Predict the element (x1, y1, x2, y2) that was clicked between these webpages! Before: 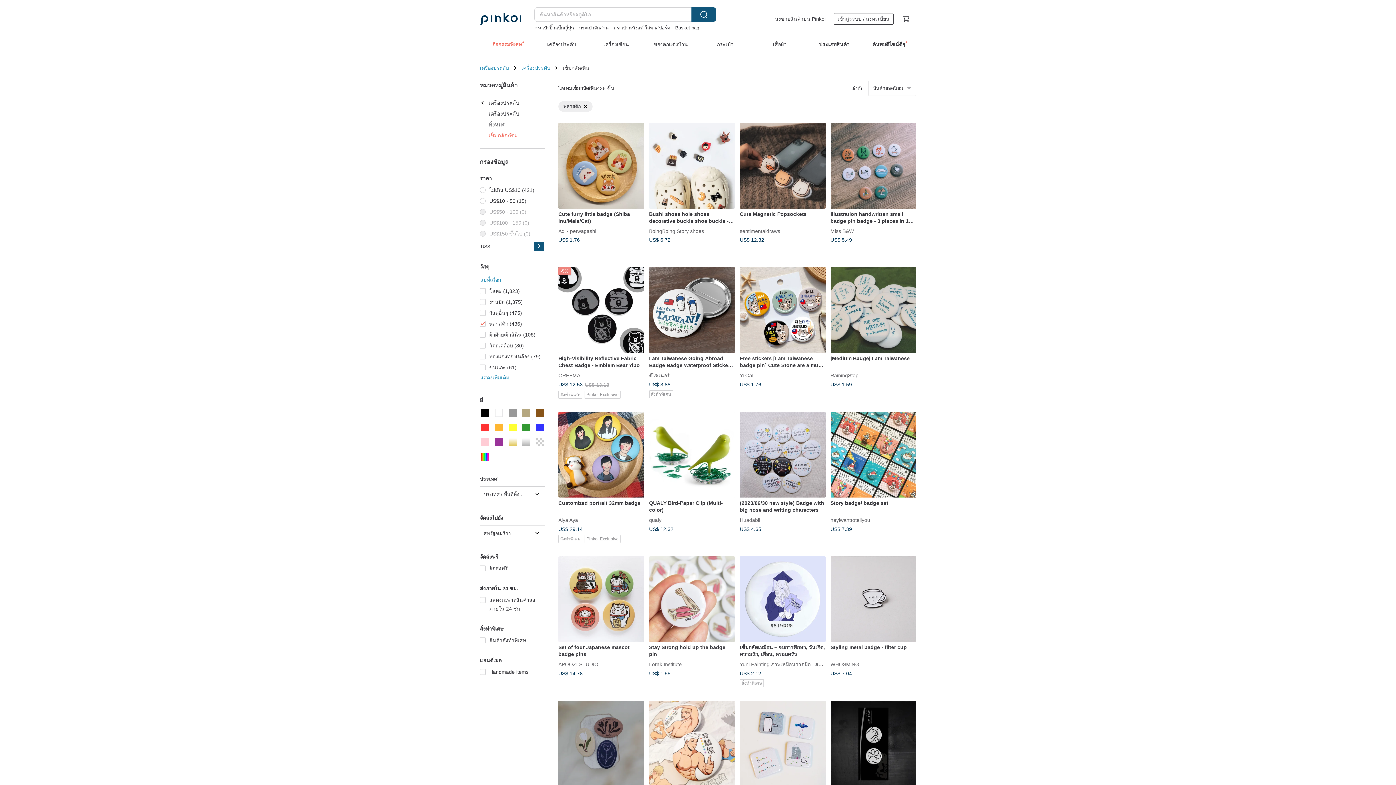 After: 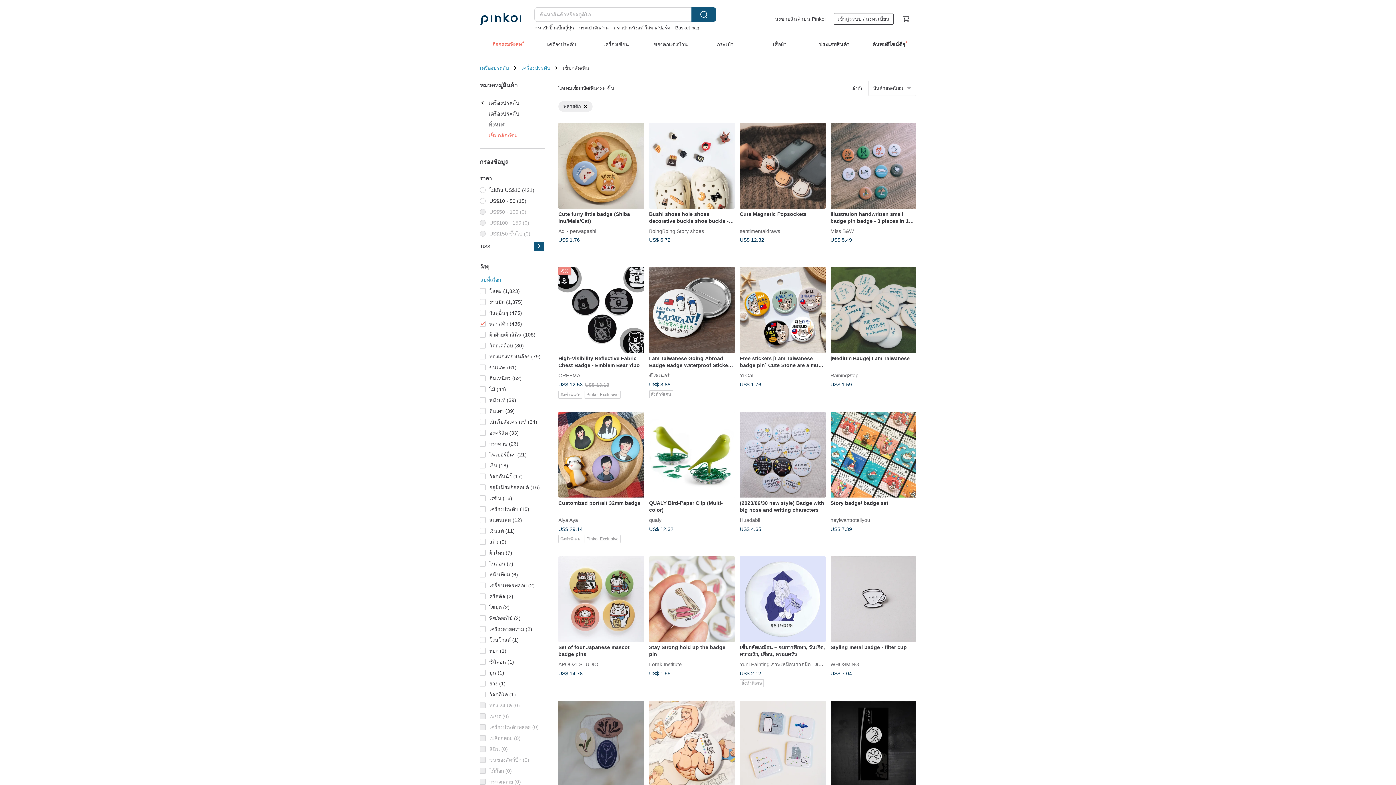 Action: bbox: (480, 372, 509, 383) label: แสดงเพิ่มเติม